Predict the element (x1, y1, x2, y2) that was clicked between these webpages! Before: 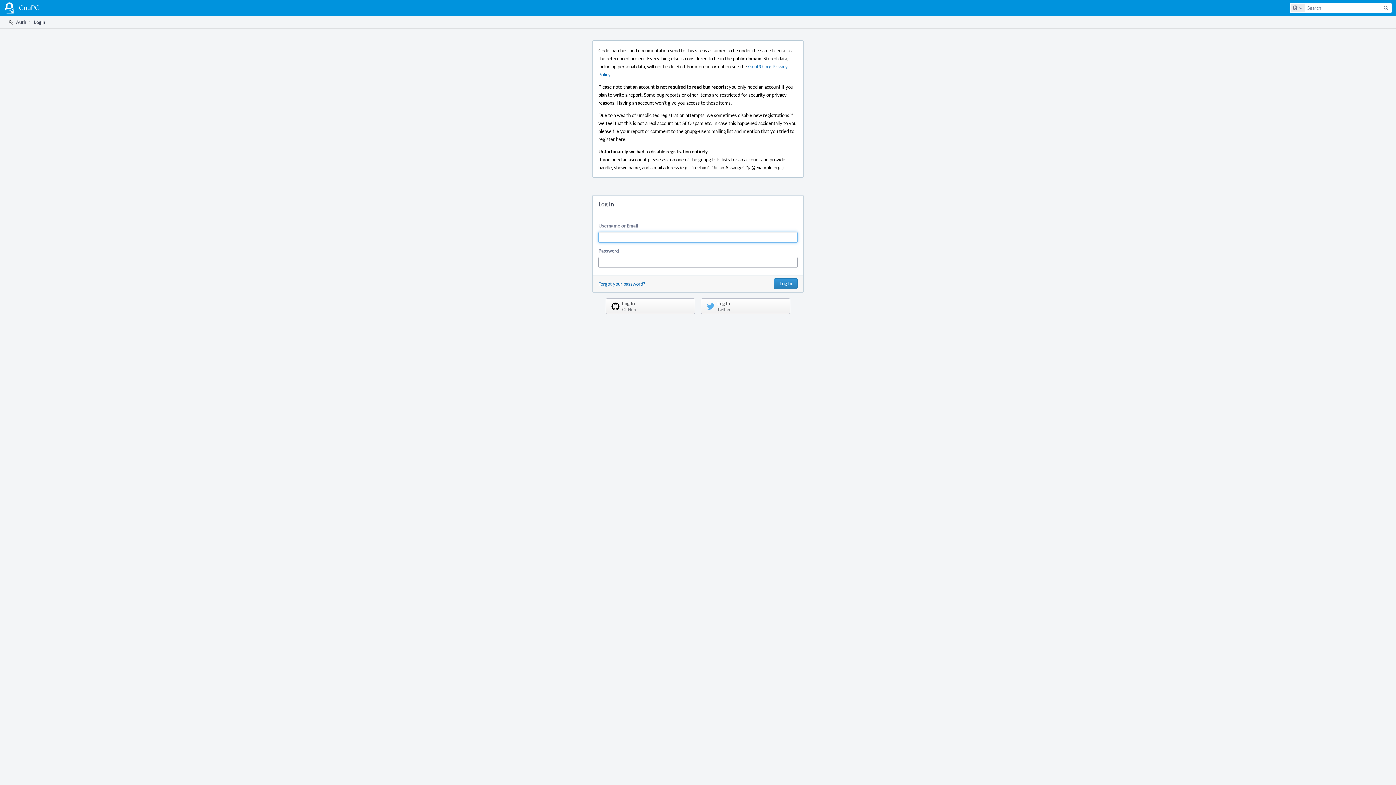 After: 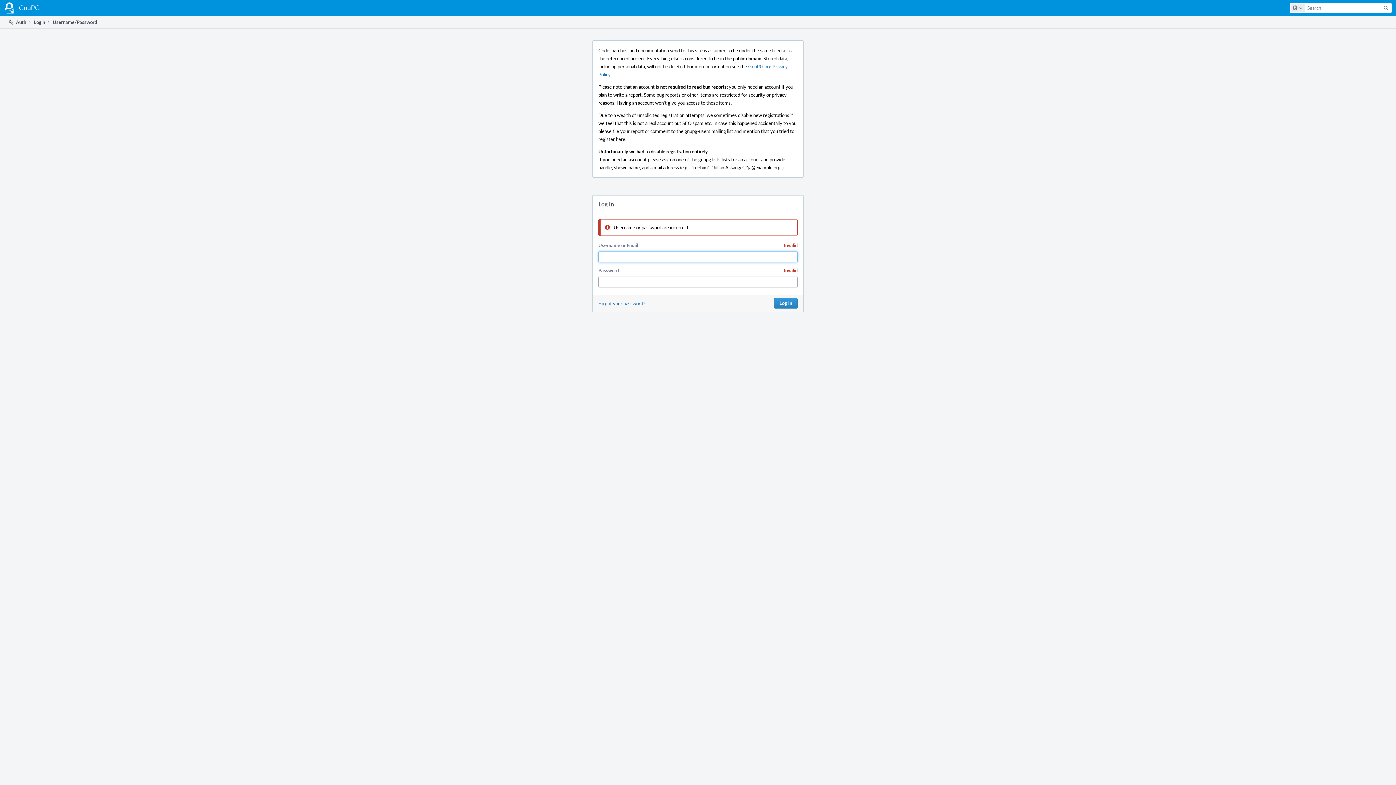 Action: label: Log In bbox: (774, 278, 797, 289)